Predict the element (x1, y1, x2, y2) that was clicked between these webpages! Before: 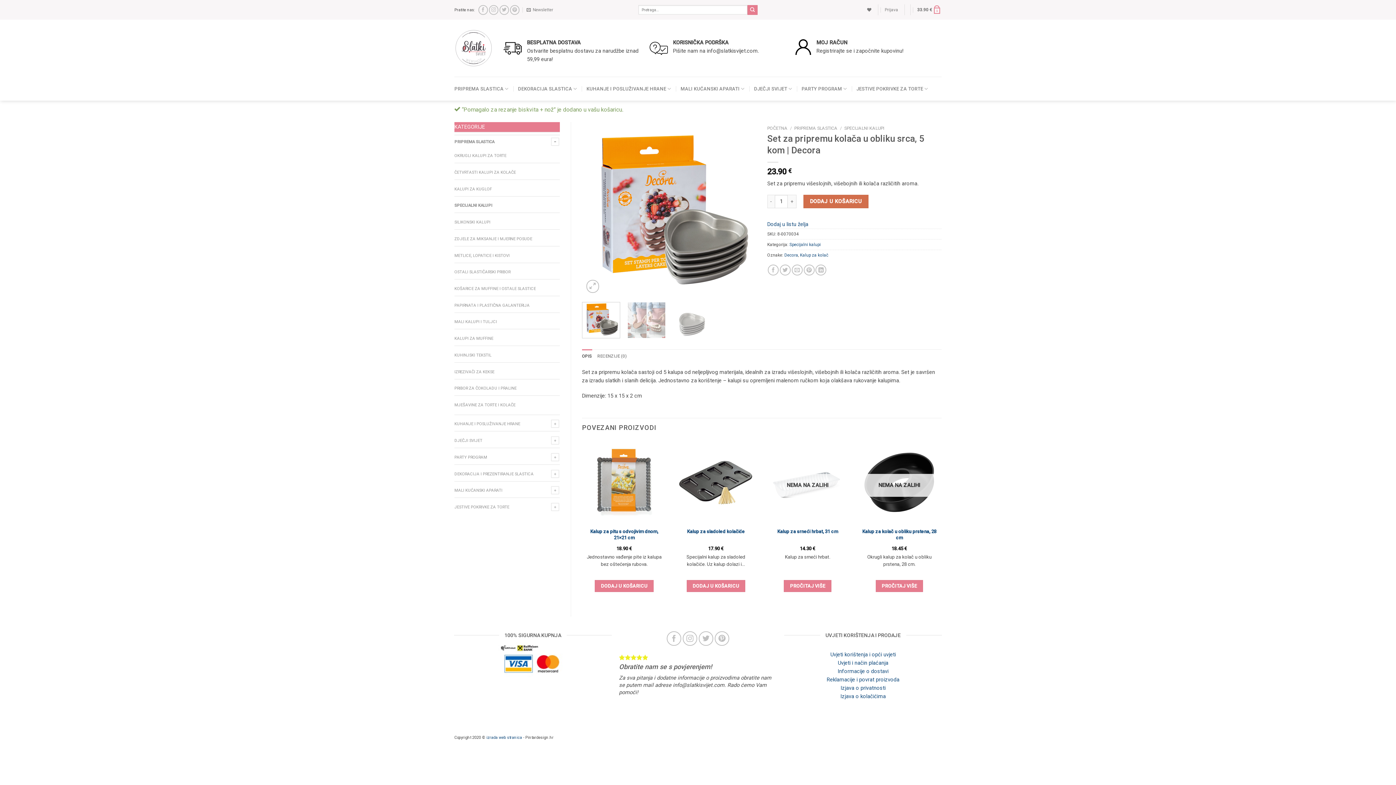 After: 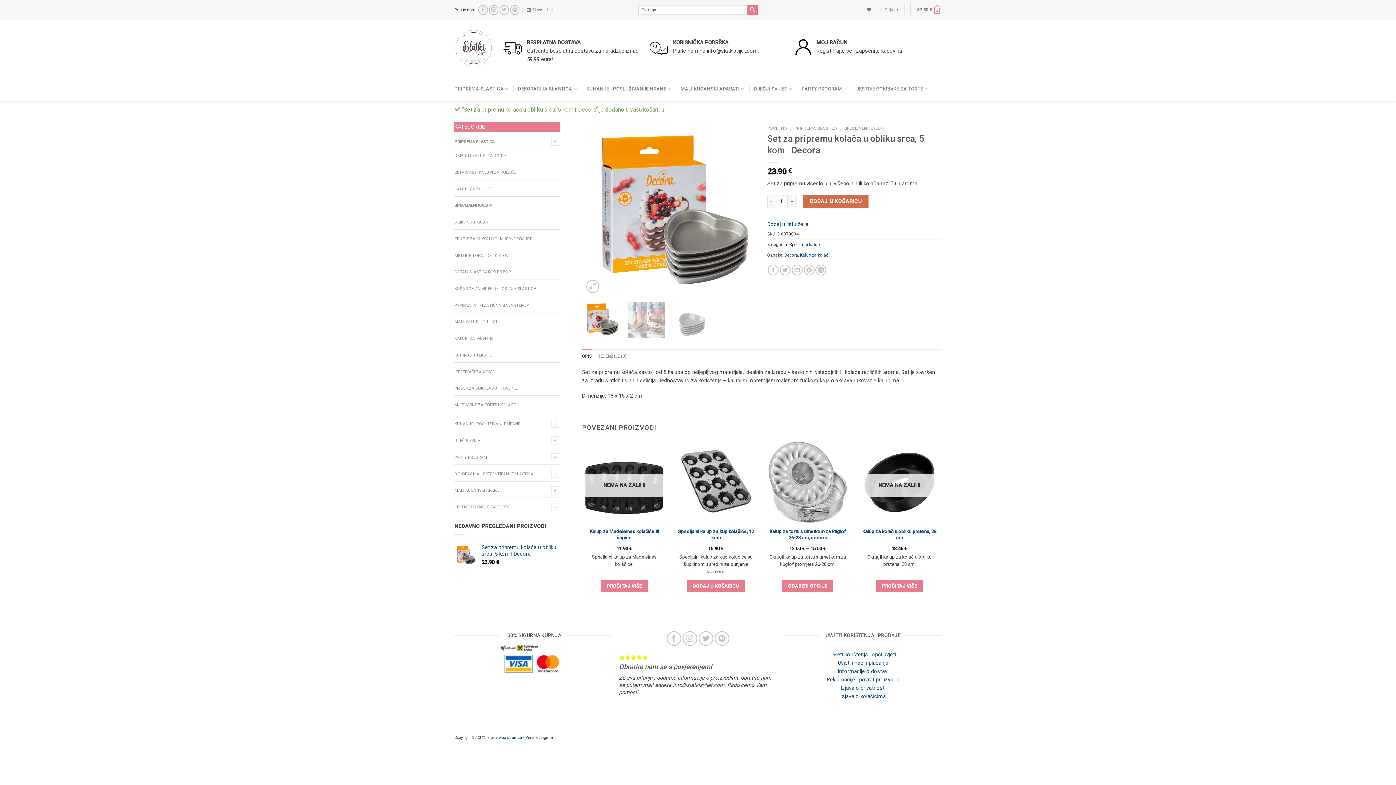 Action: label: DODAJ U KOŠARICU bbox: (803, 194, 868, 208)